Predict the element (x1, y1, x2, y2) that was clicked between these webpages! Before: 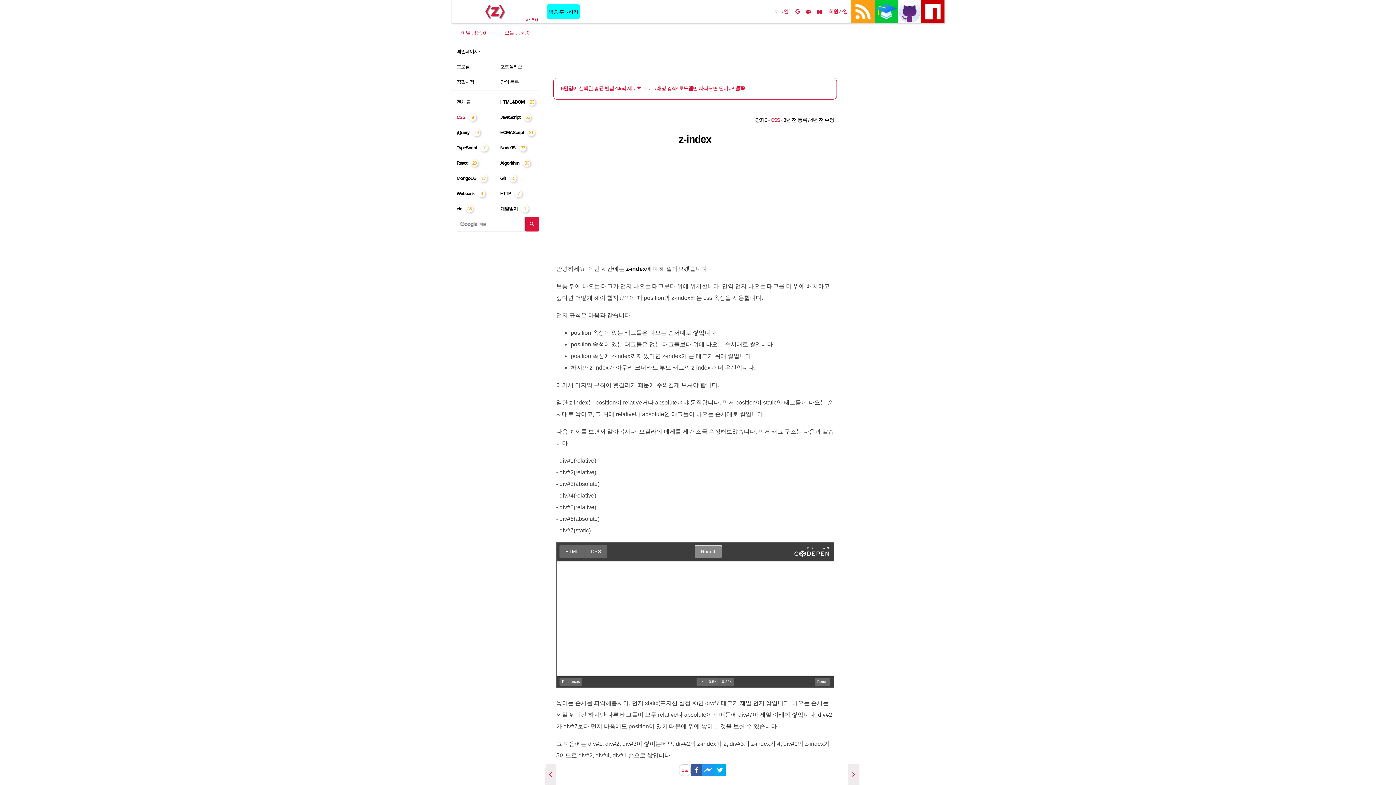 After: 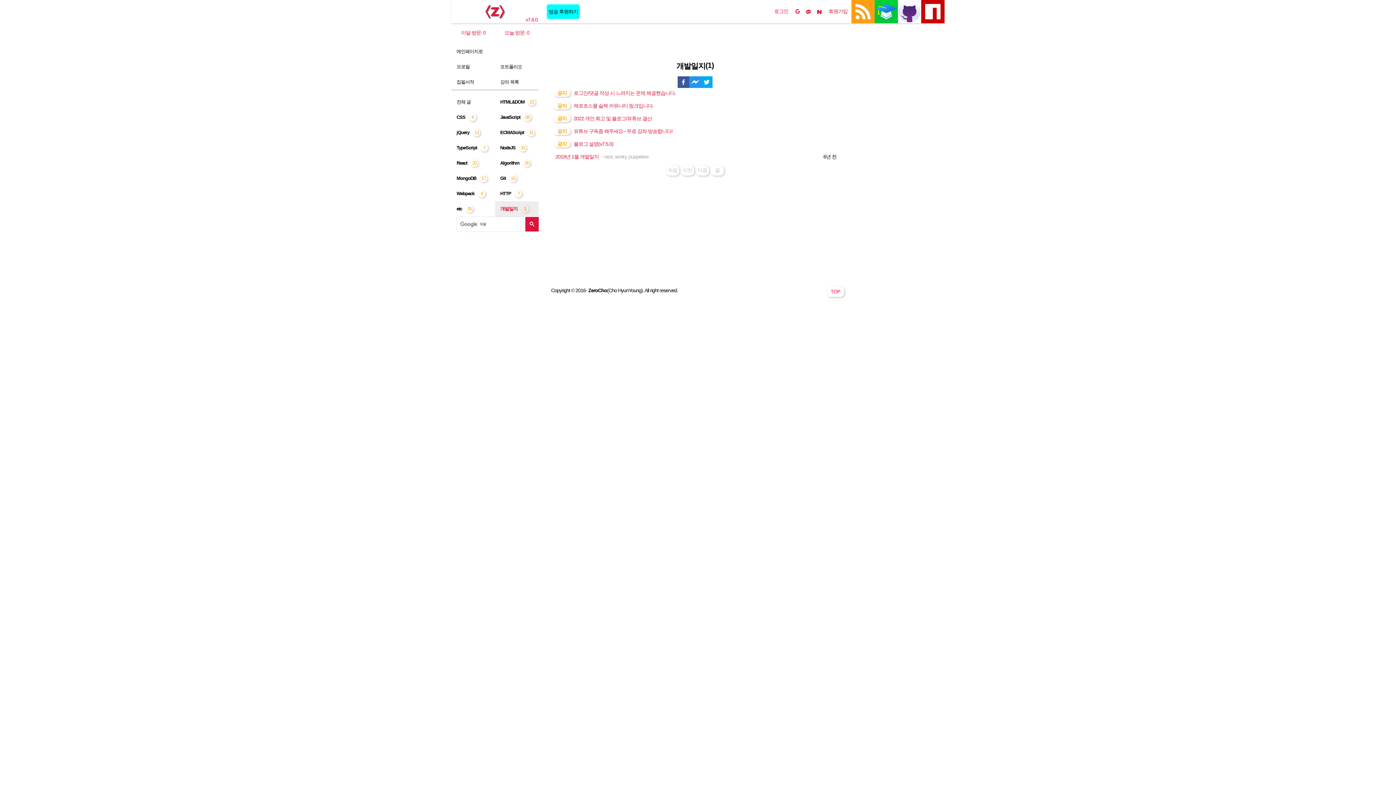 Action: bbox: (495, 201, 538, 216) label: 개발일지1